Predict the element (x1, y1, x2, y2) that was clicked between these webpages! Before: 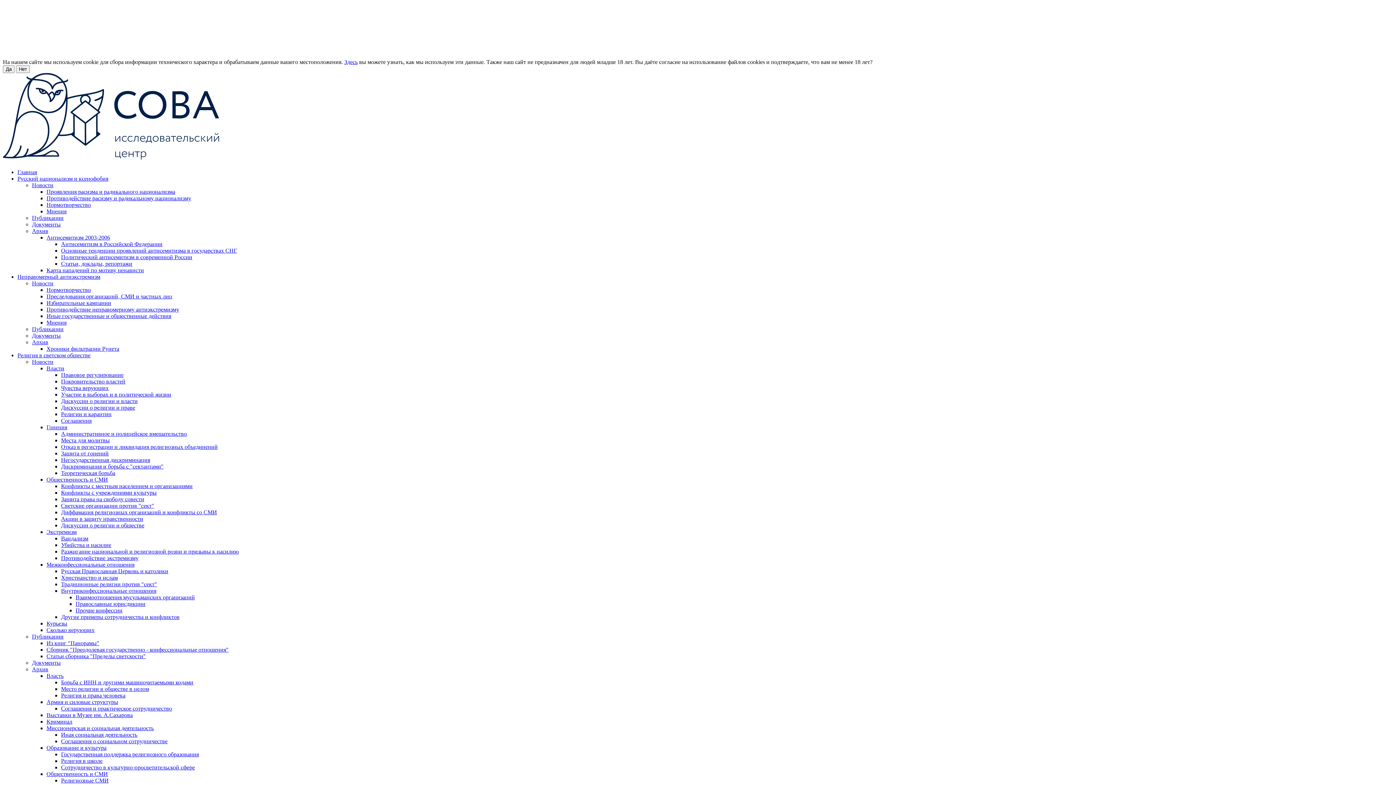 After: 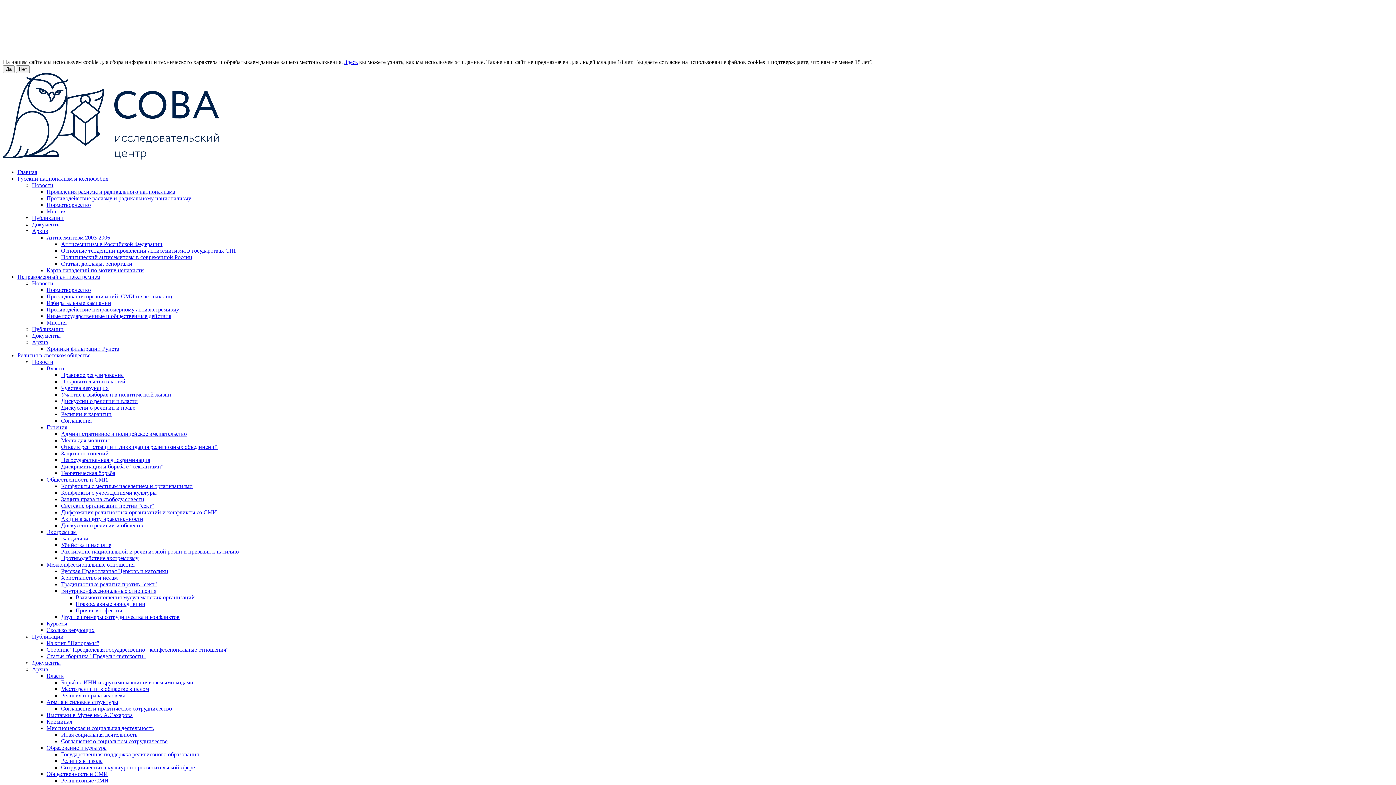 Action: label: Русский национализм и ксенофобия bbox: (17, 175, 108, 181)